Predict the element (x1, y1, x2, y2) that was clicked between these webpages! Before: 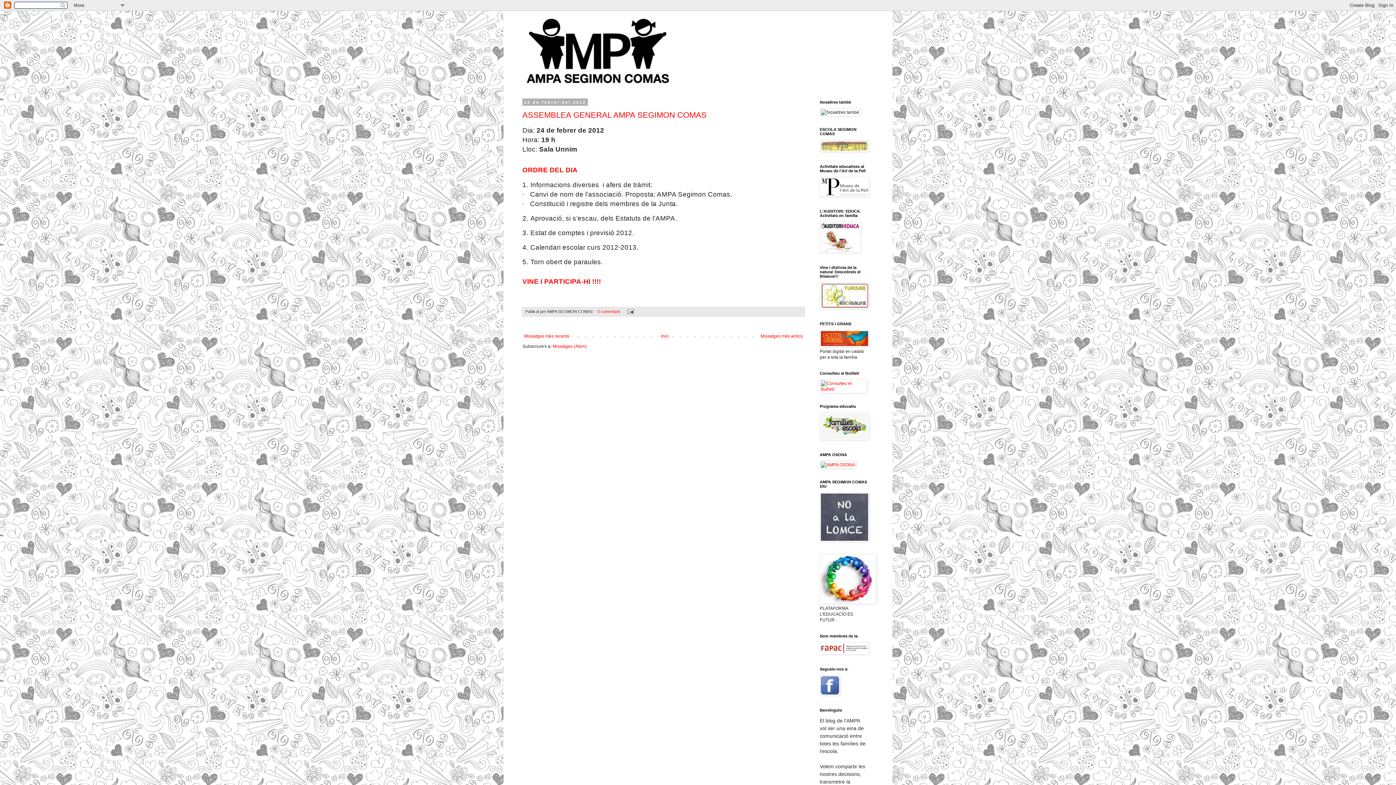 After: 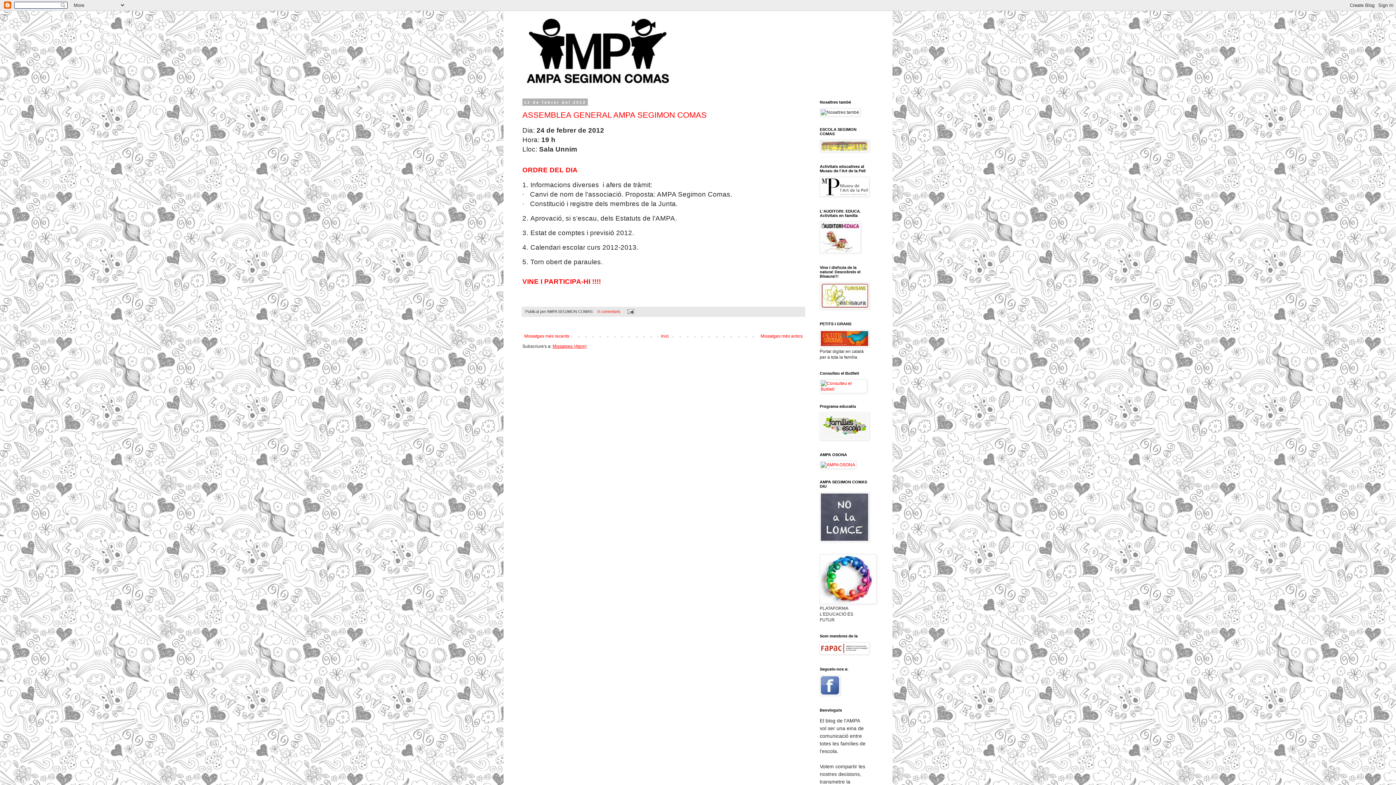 Action: label: Missatges (Atom) bbox: (552, 343, 586, 348)